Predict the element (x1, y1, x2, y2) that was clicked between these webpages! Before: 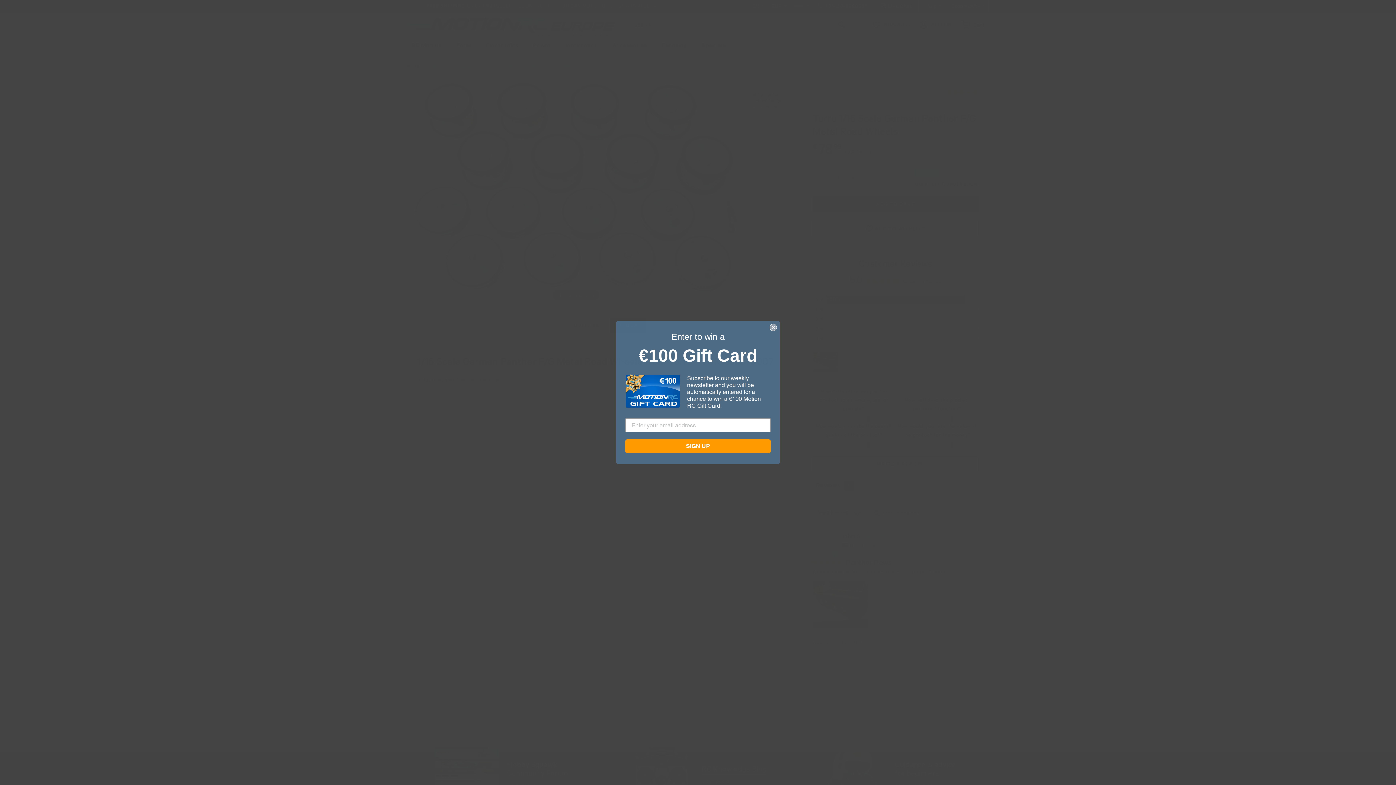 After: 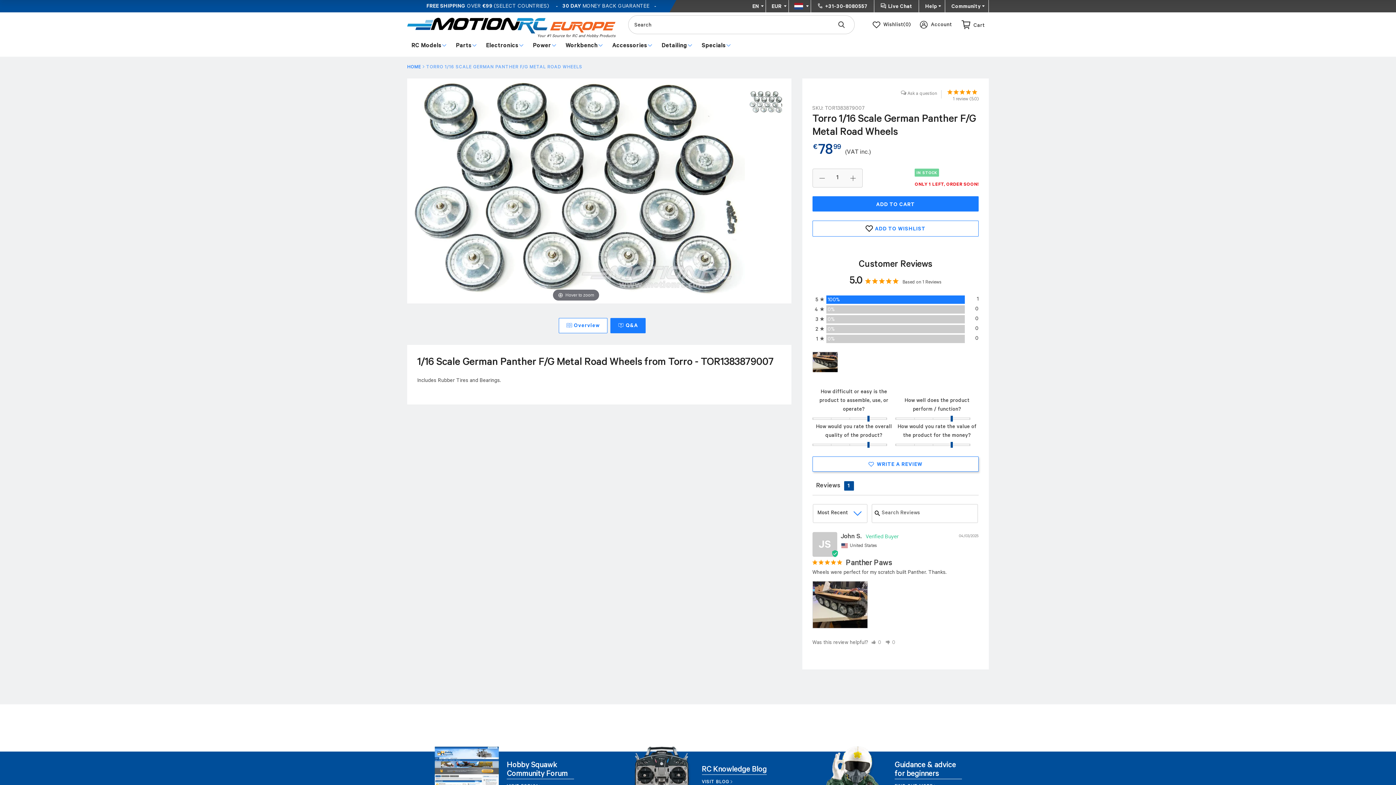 Action: label: Close dialog bbox: (769, 324, 777, 331)